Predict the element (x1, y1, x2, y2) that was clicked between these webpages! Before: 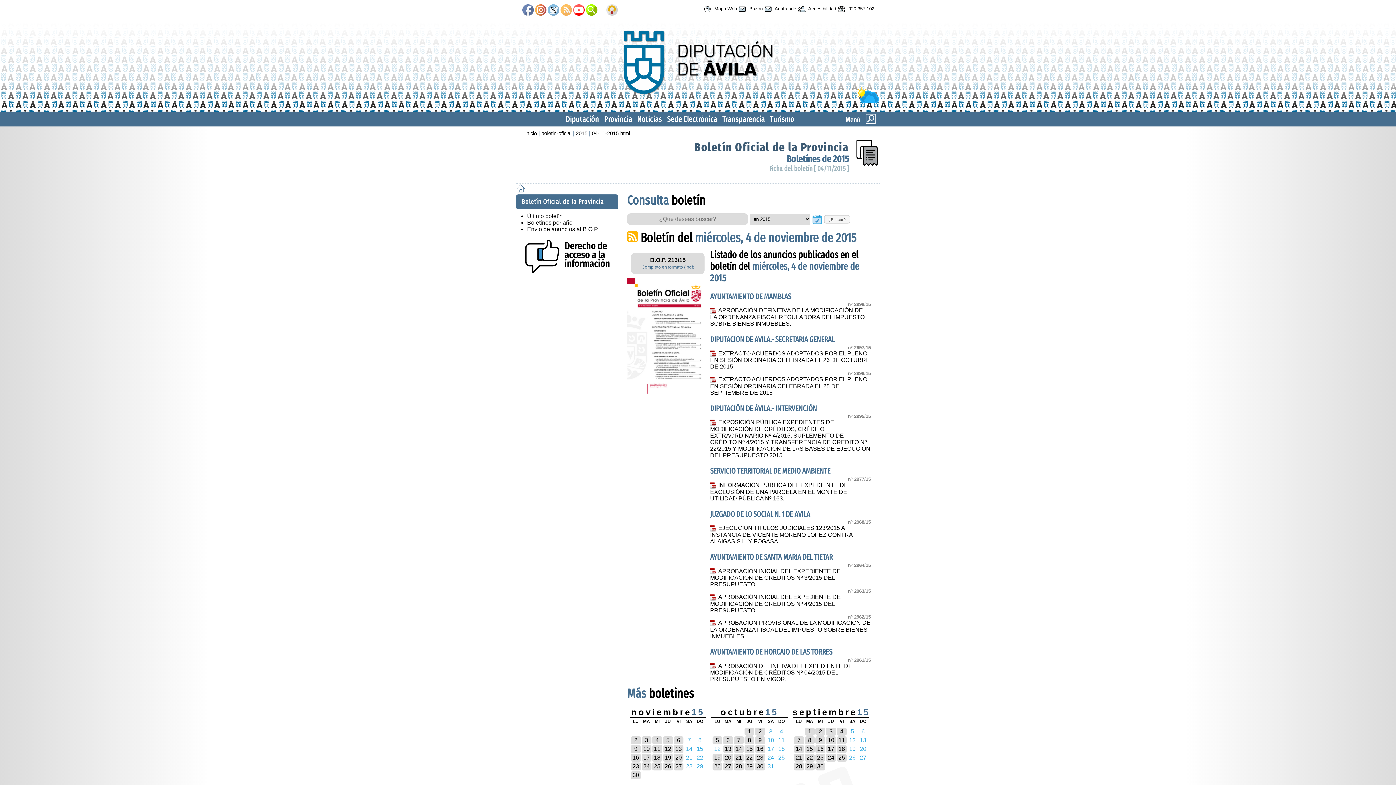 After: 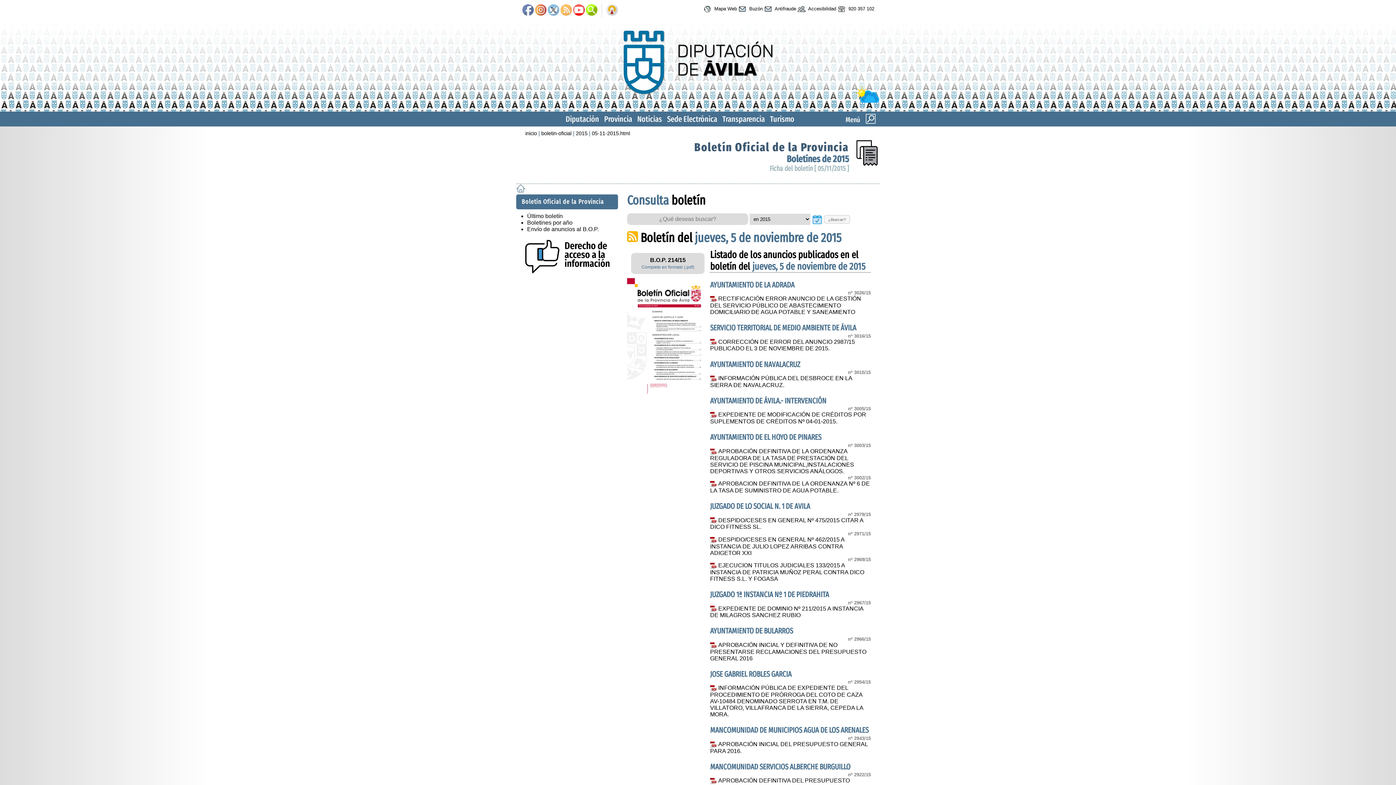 Action: bbox: (666, 737, 669, 743) label: 5